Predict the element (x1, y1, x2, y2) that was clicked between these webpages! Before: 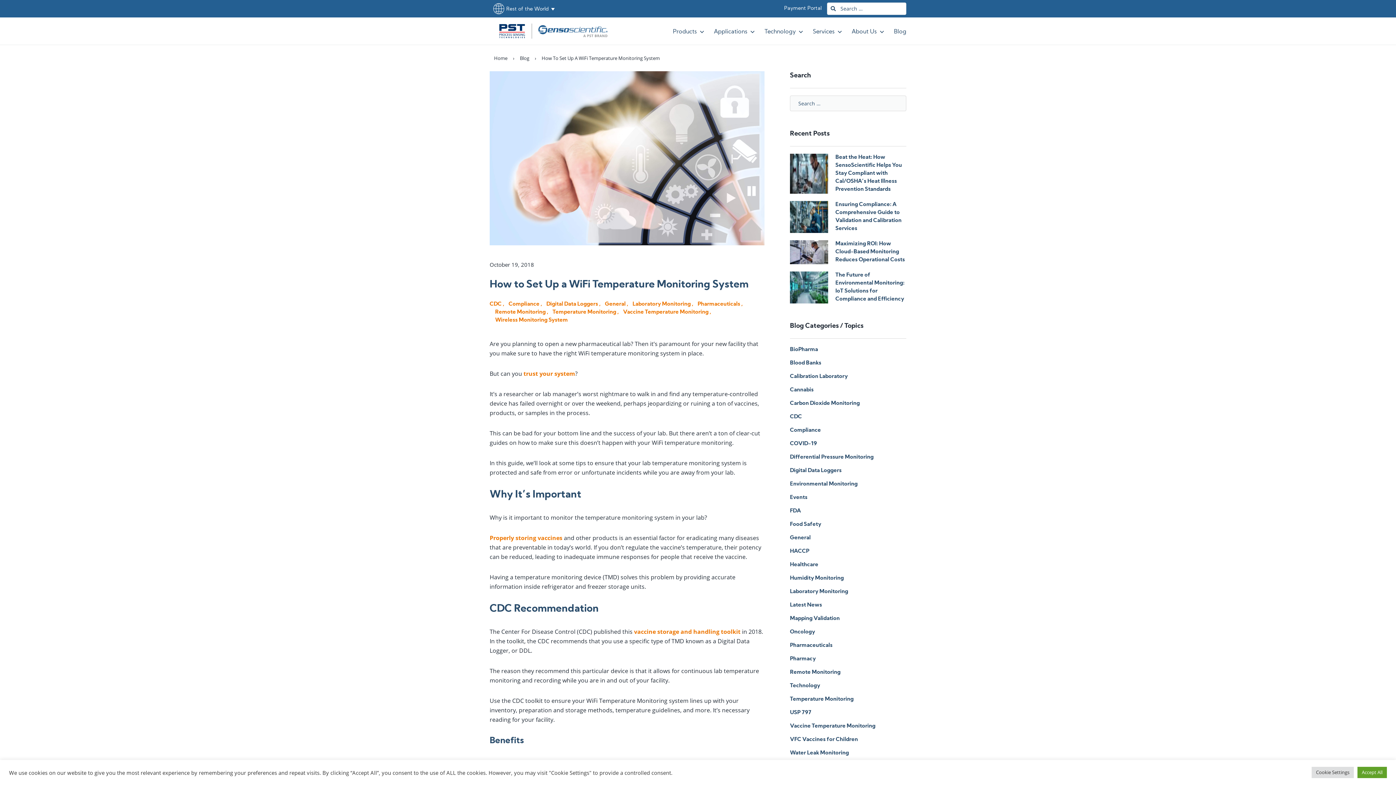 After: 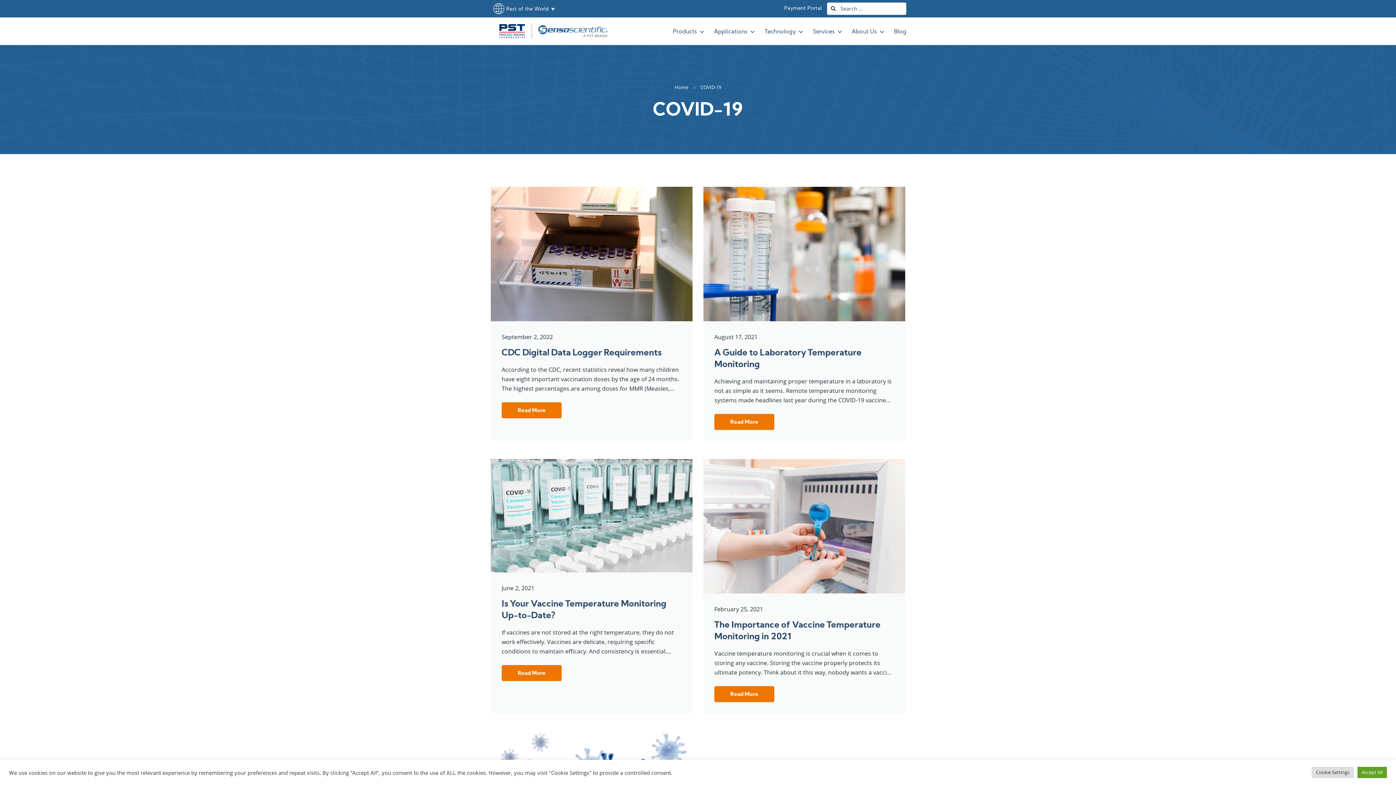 Action: label: COVID-19 bbox: (790, 440, 817, 448)